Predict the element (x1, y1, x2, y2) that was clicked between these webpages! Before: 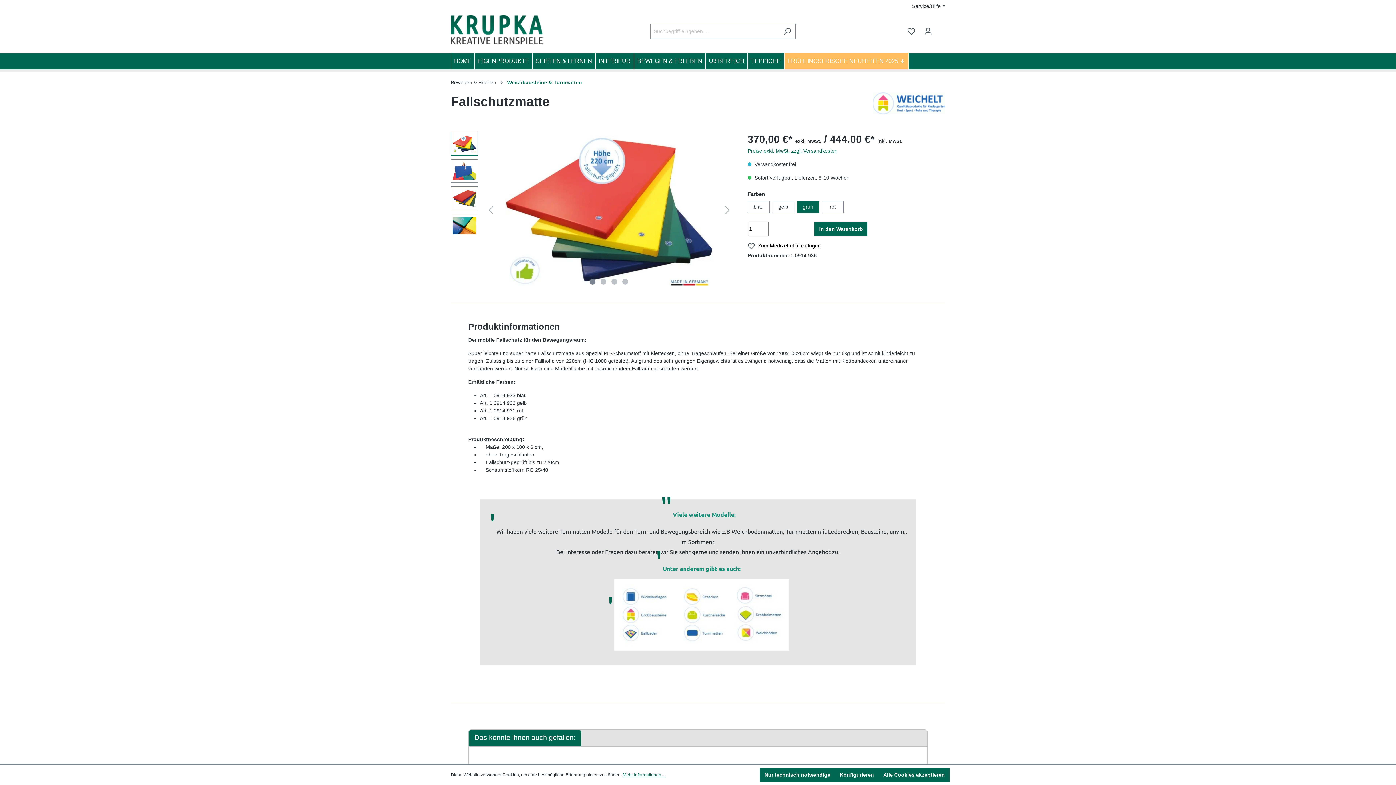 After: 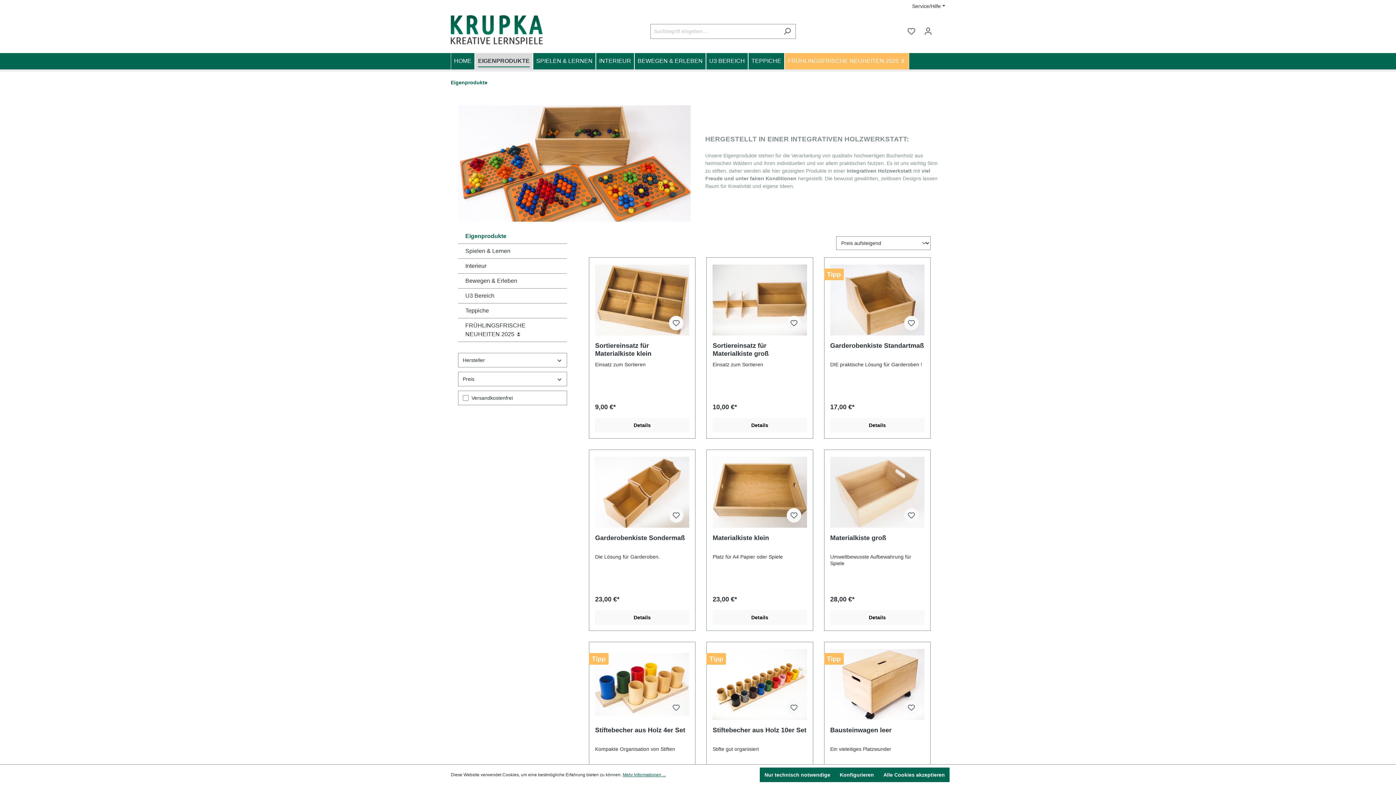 Action: bbox: (474, 53, 532, 69) label: EIGENPRODUKTE